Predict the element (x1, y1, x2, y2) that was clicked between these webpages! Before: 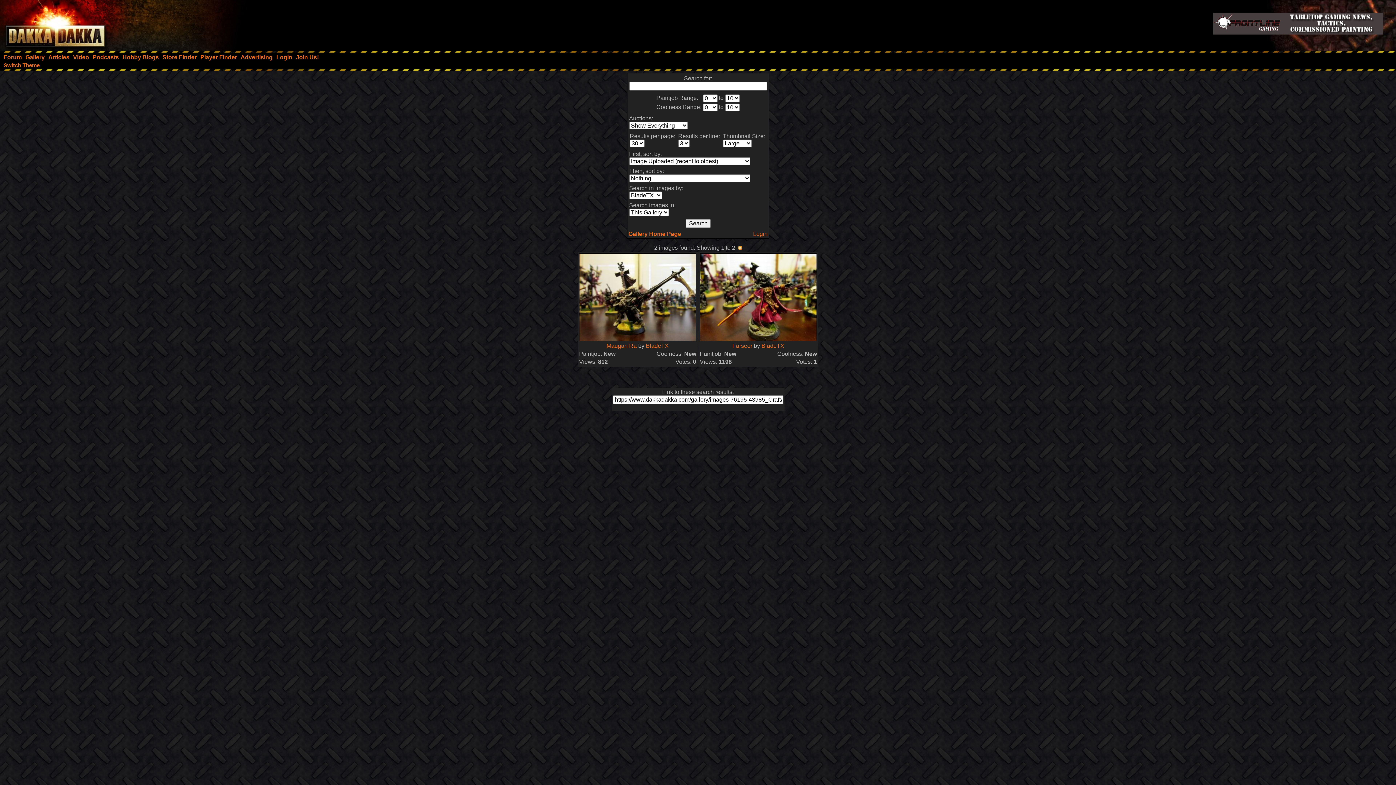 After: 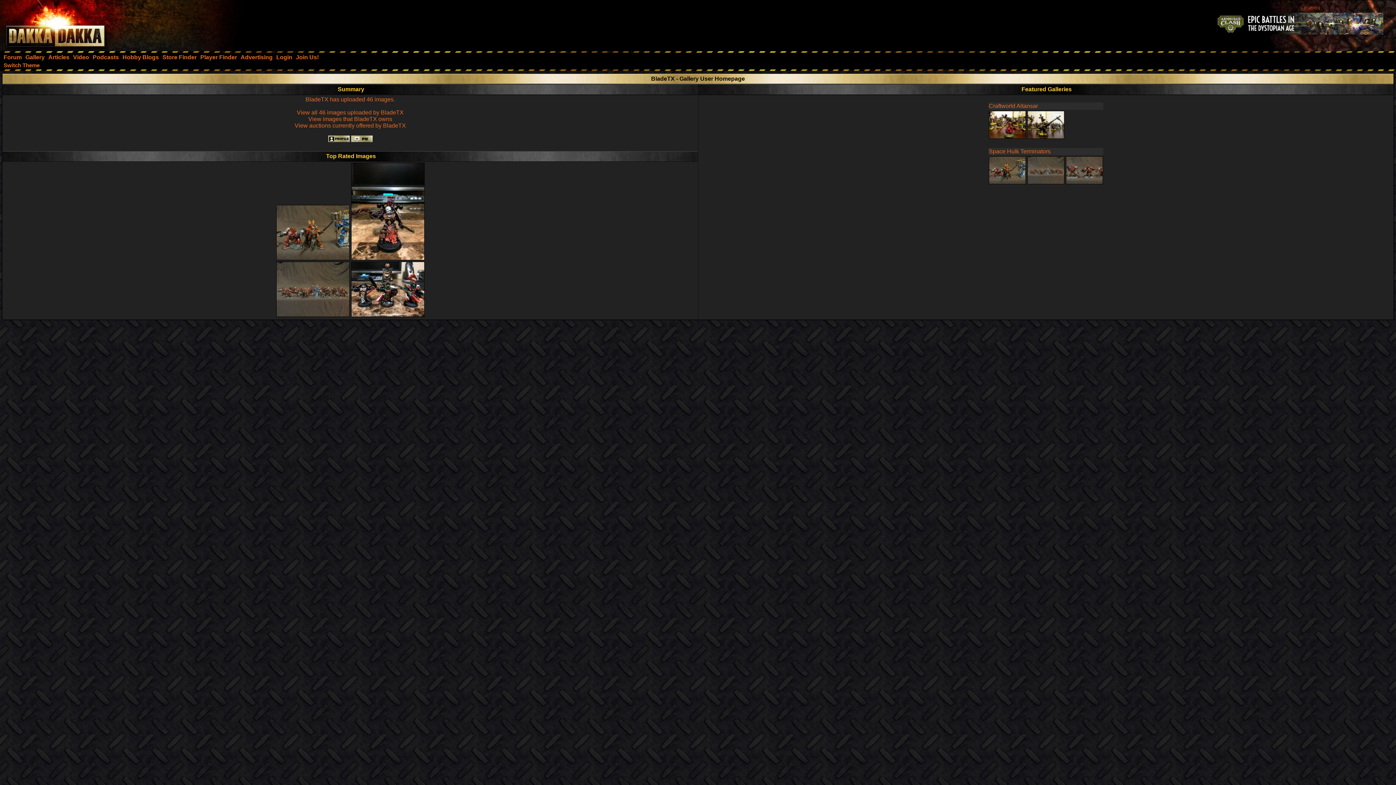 Action: bbox: (646, 342, 668, 349) label: BladeTX